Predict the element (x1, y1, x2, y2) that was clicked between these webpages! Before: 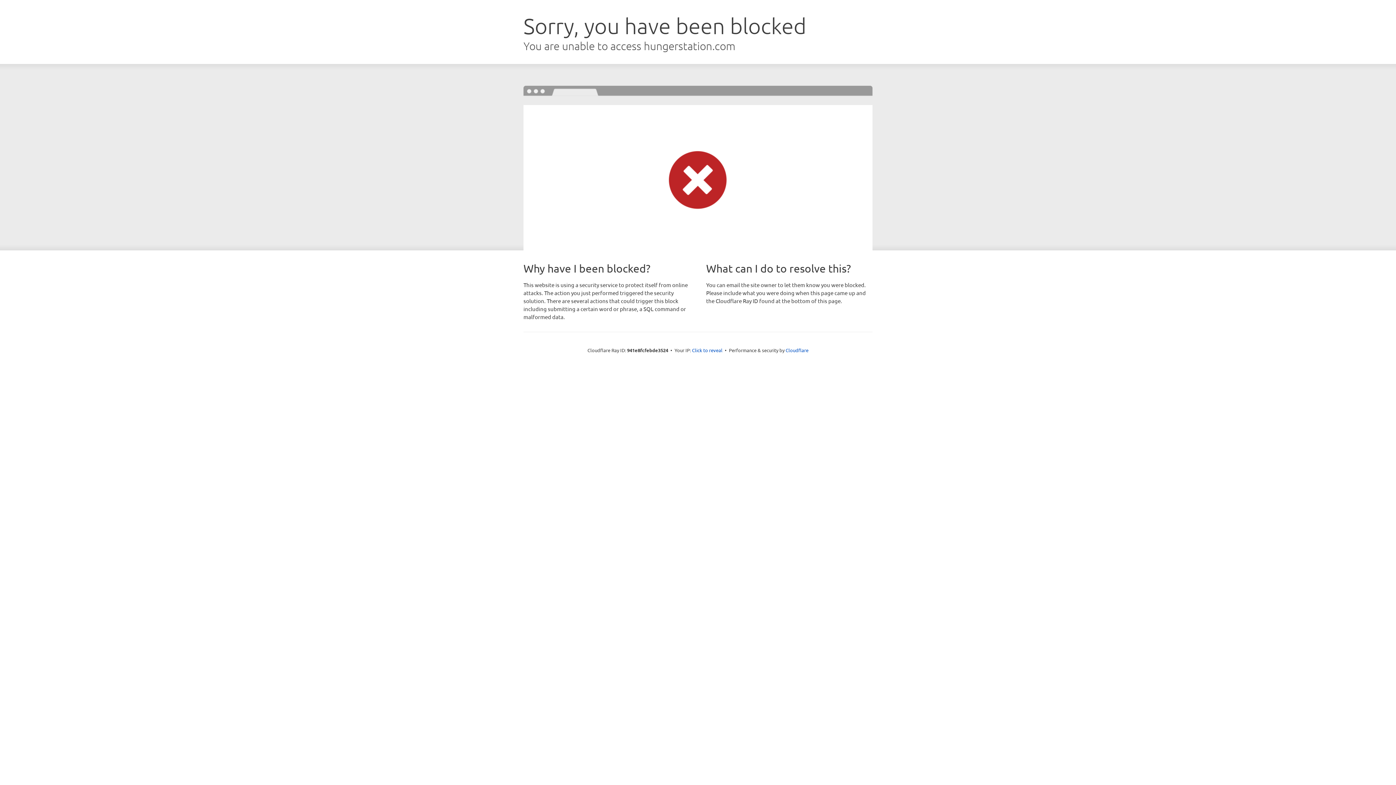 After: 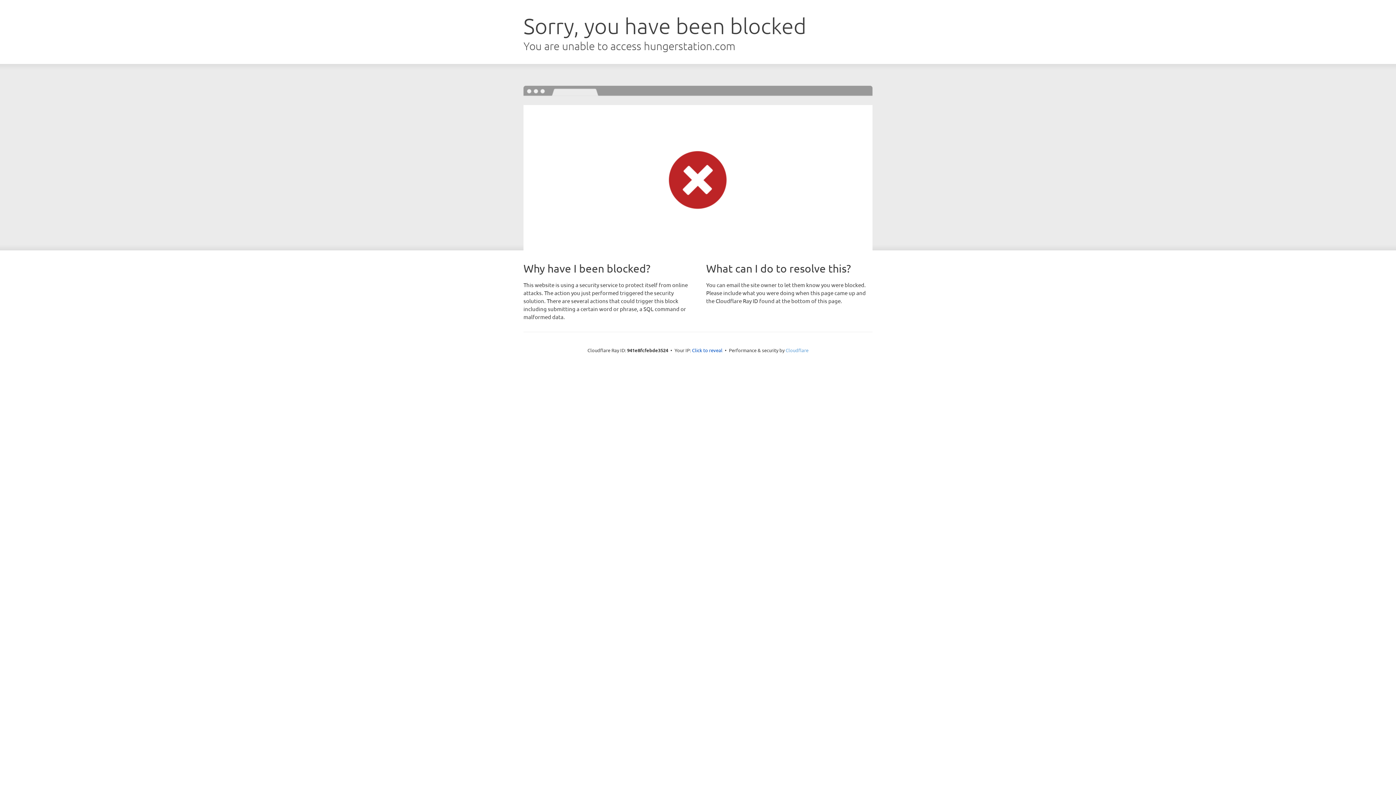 Action: bbox: (785, 347, 808, 353) label: Cloudflare